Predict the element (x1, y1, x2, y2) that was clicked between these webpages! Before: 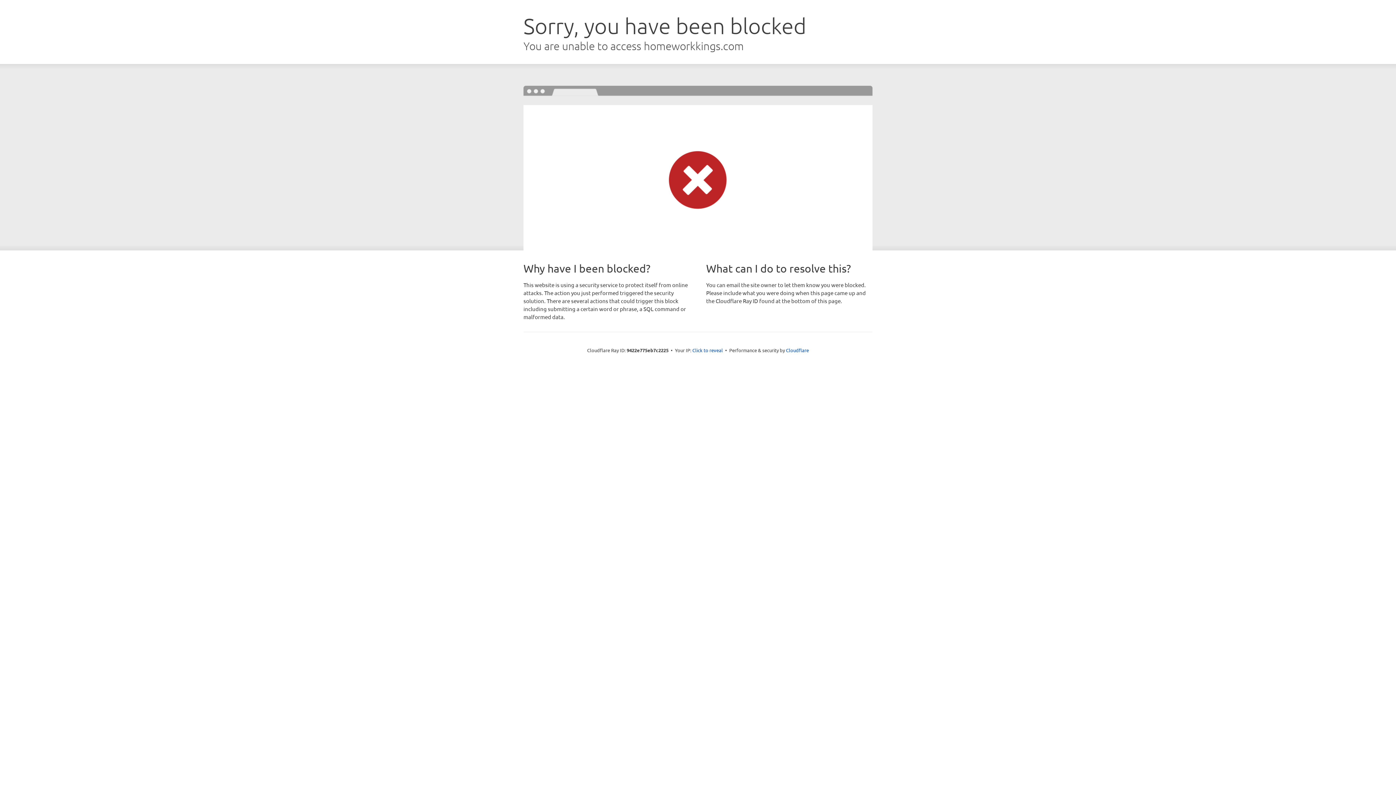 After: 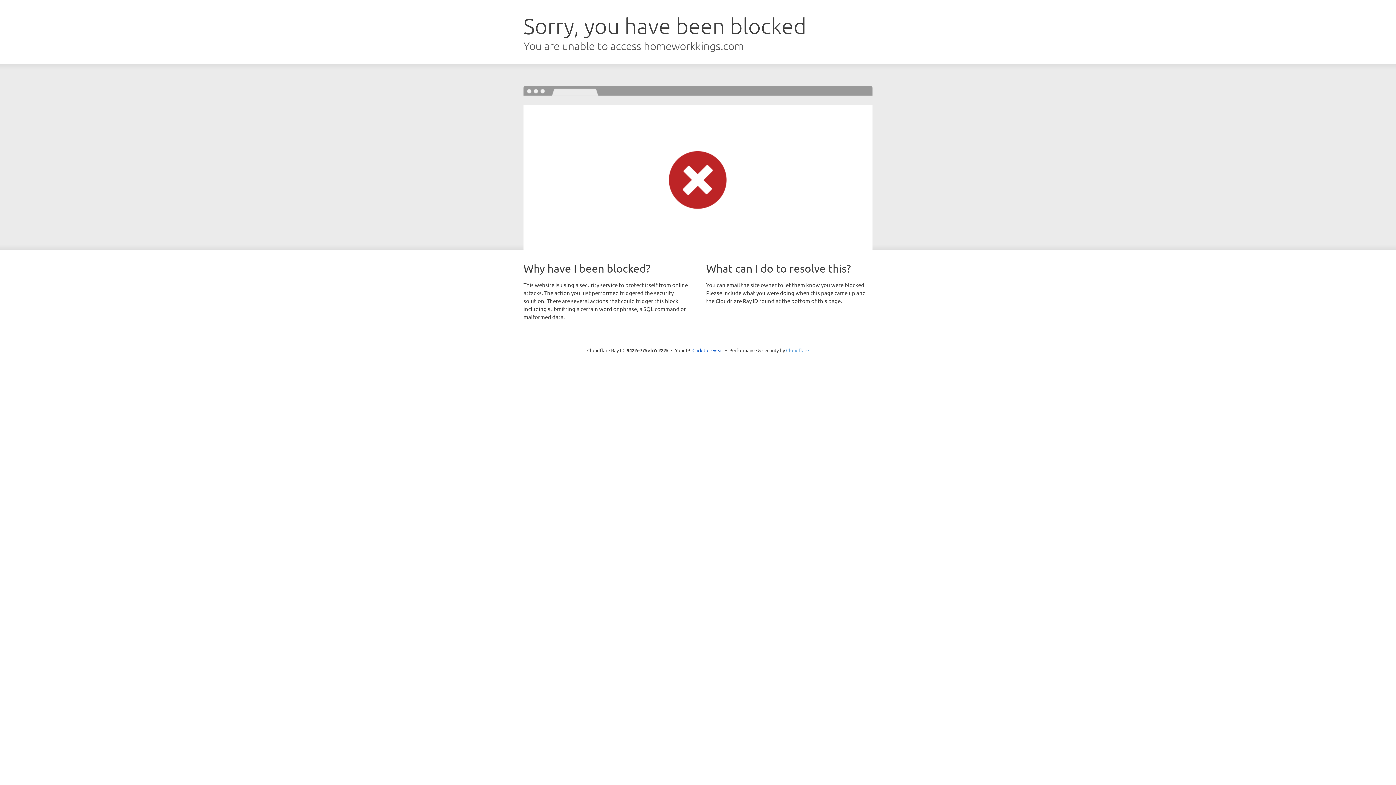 Action: bbox: (786, 347, 809, 353) label: Cloudflare